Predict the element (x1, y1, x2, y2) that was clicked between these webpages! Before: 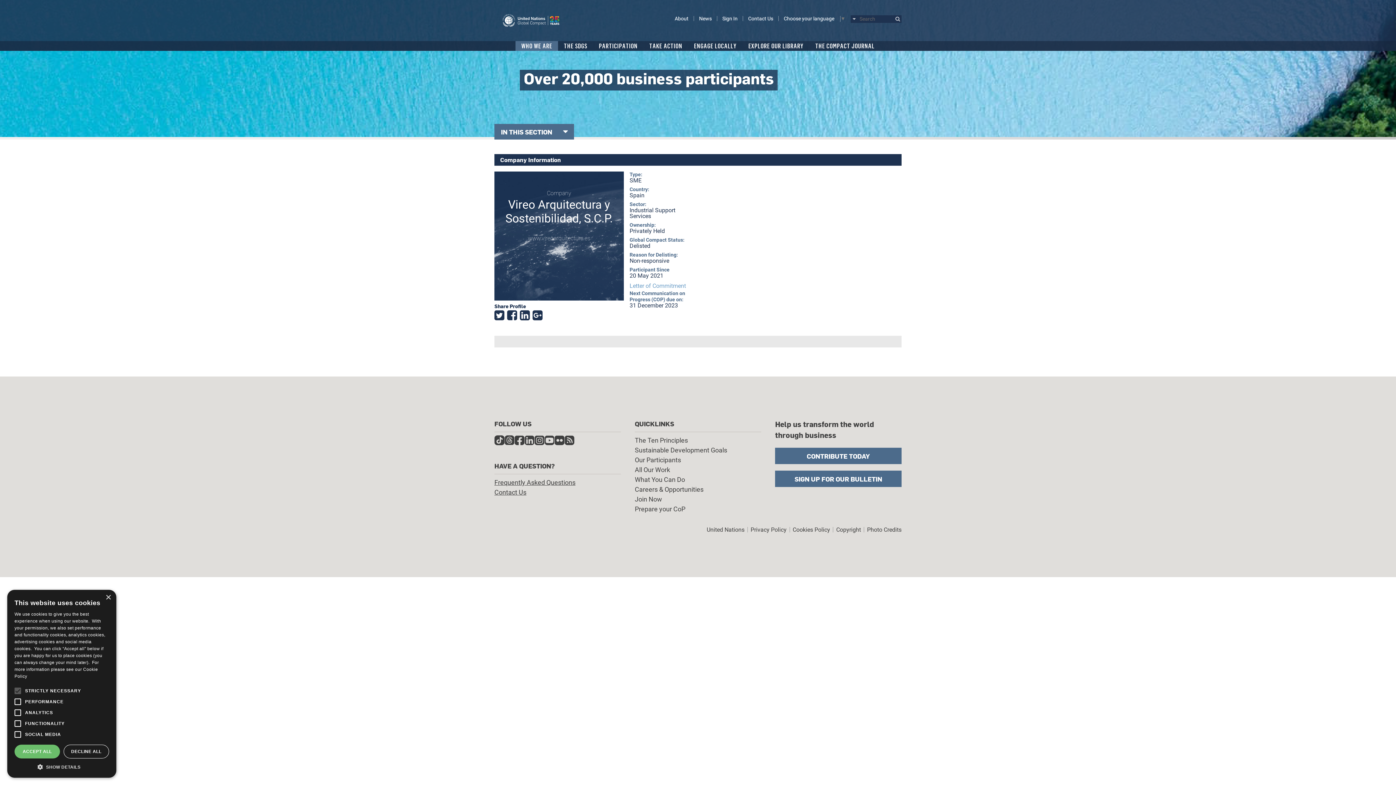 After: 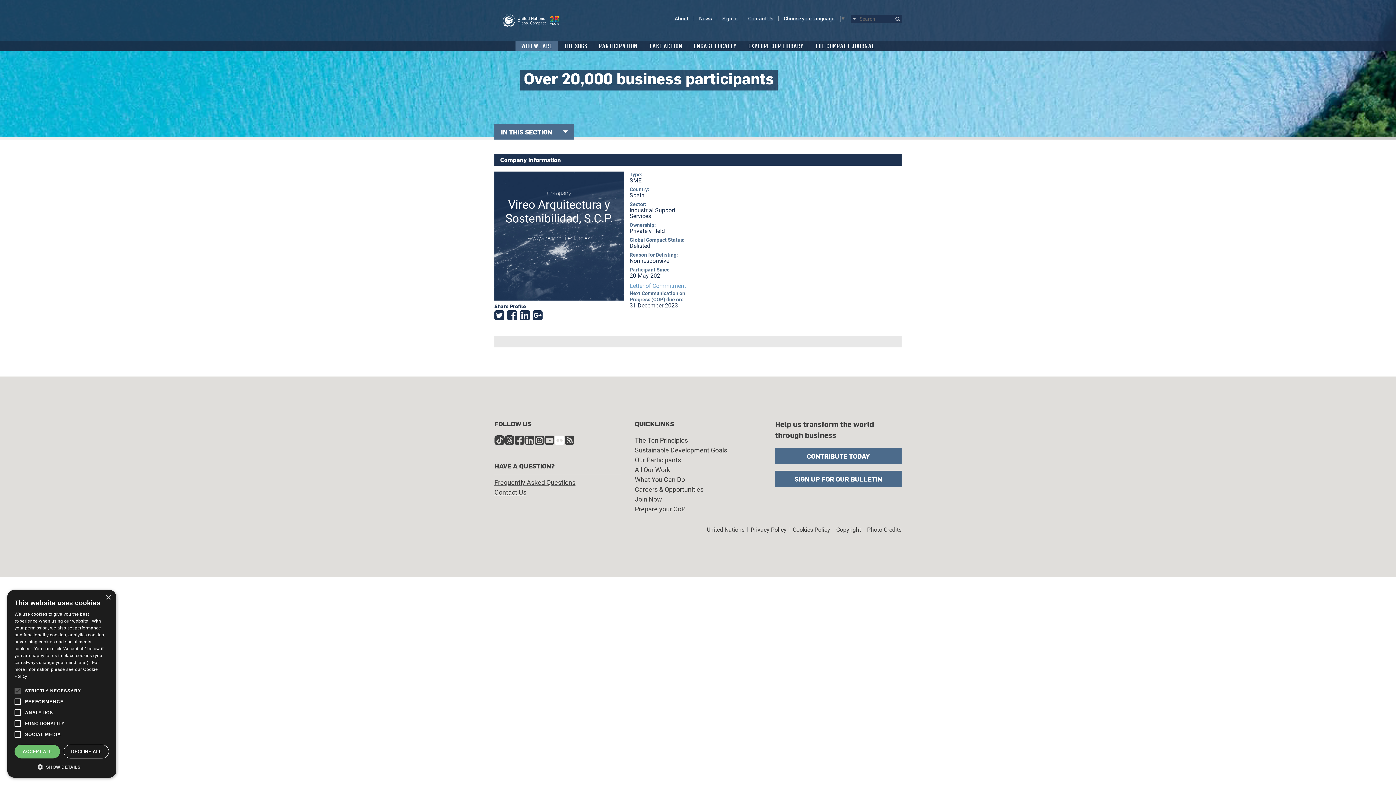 Action: bbox: (554, 435, 564, 447)